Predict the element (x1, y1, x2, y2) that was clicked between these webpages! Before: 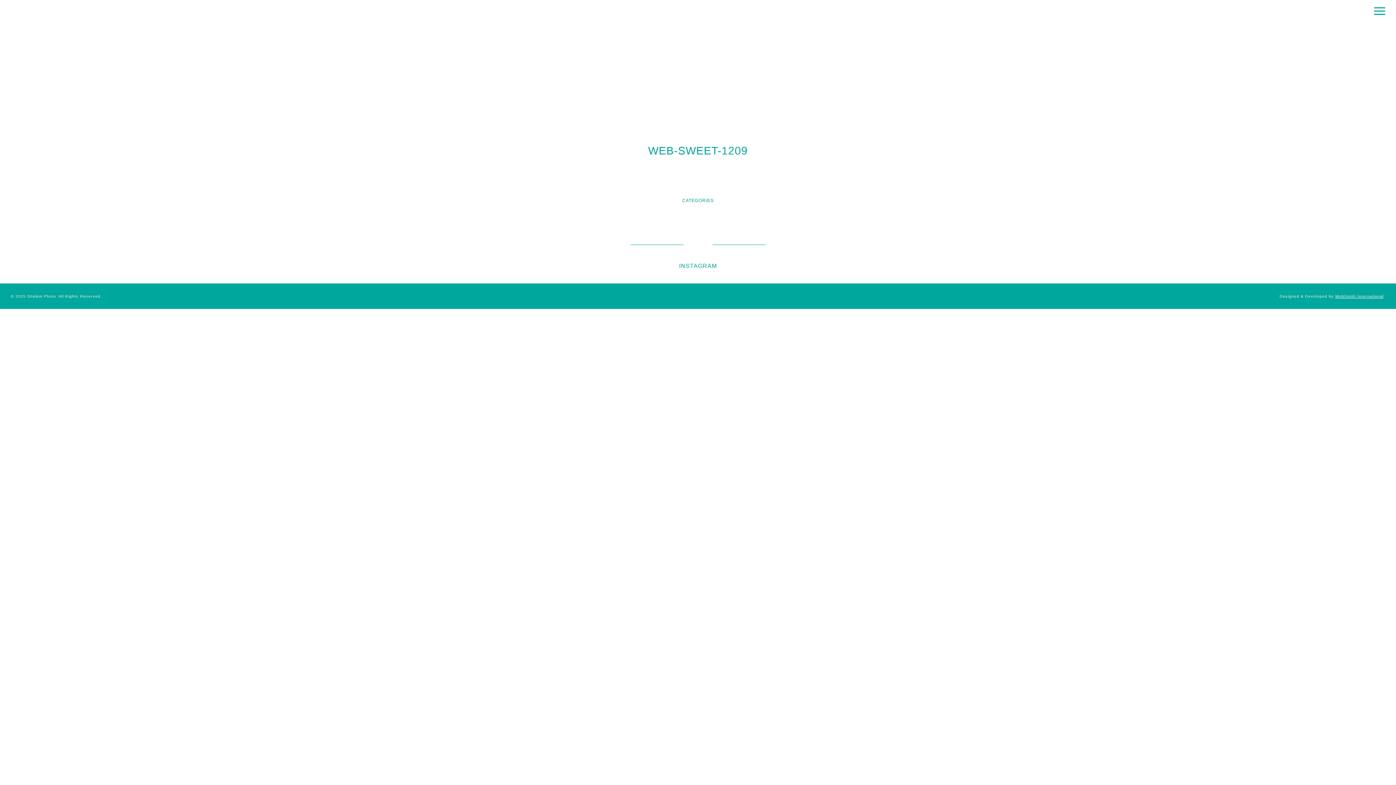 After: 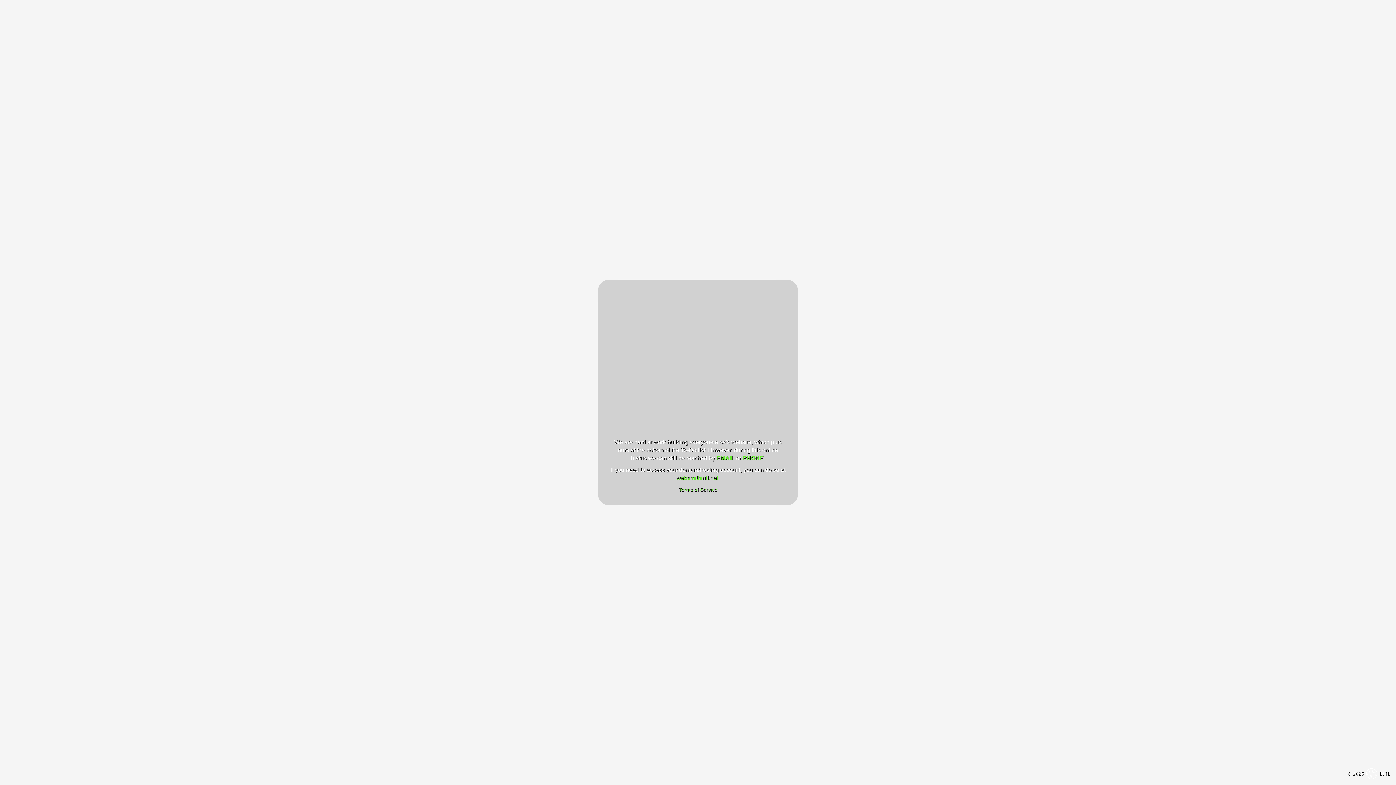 Action: bbox: (1335, 294, 1384, 298) label: WebSmith International